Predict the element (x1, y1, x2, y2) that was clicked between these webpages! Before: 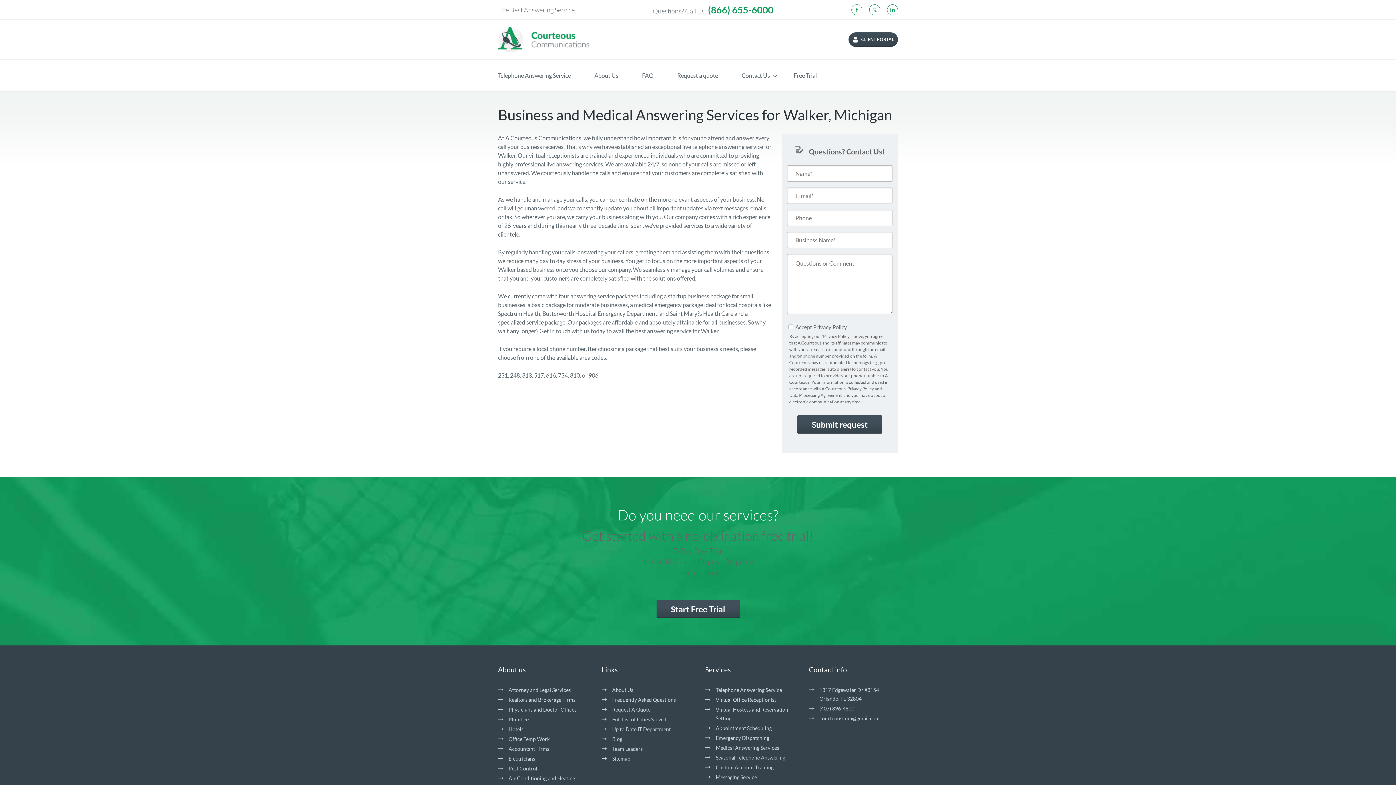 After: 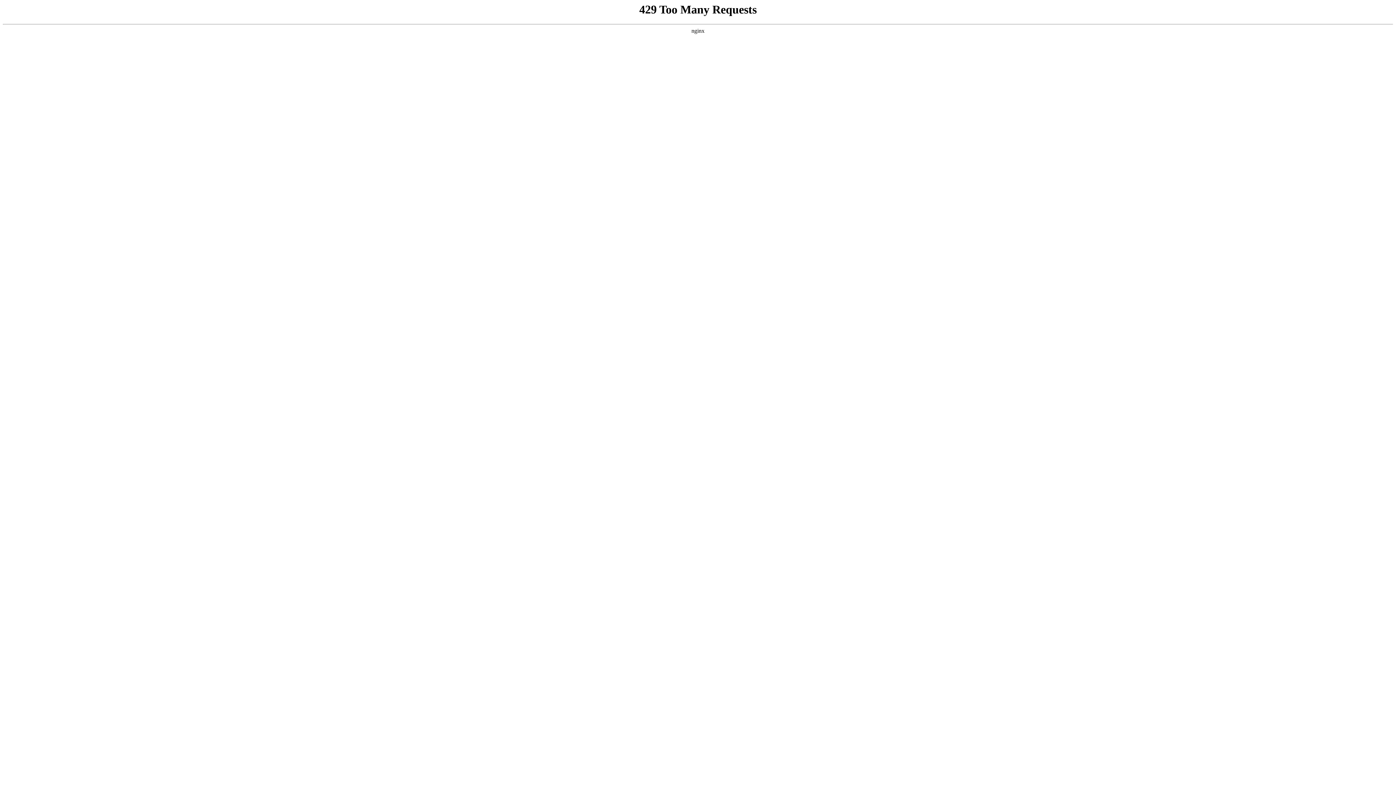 Action: label: About Us bbox: (594, 59, 618, 90)